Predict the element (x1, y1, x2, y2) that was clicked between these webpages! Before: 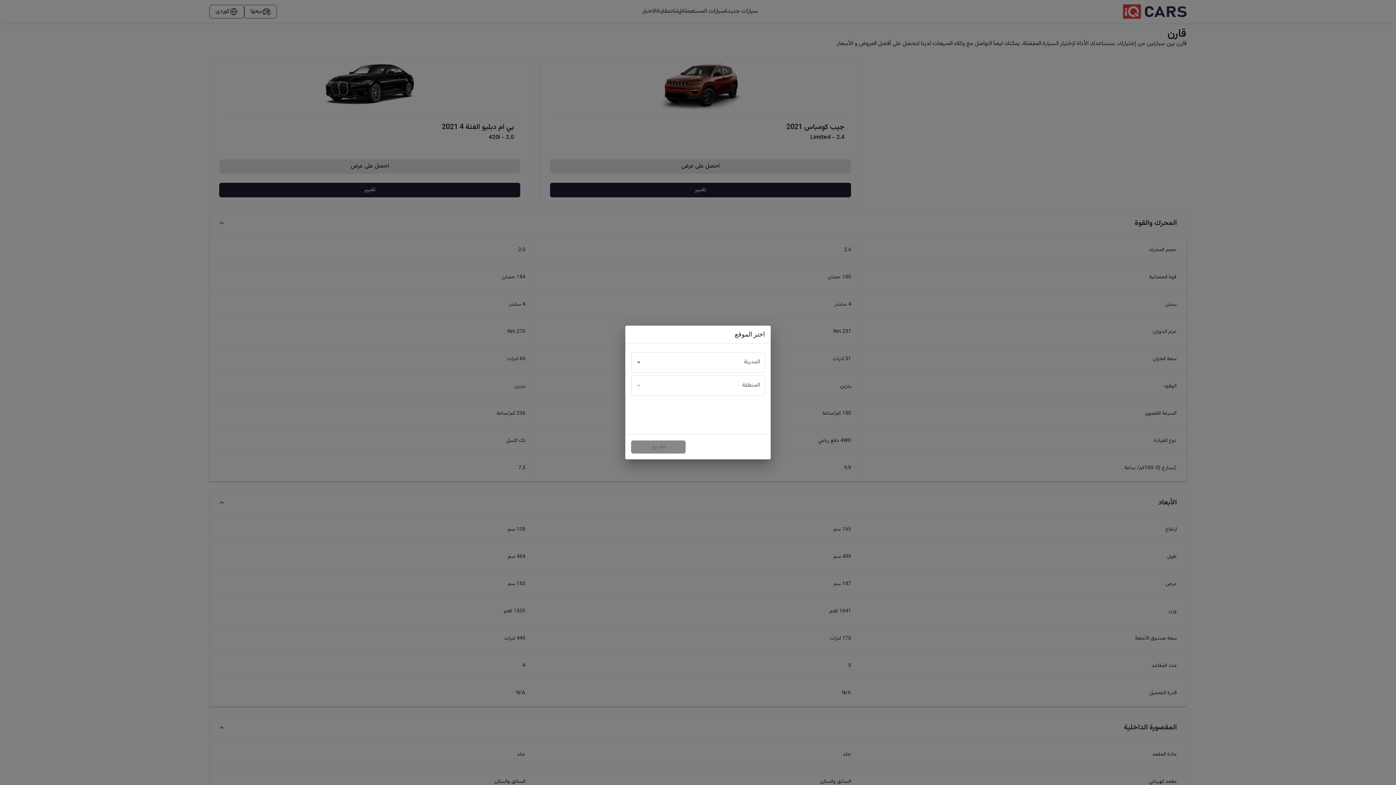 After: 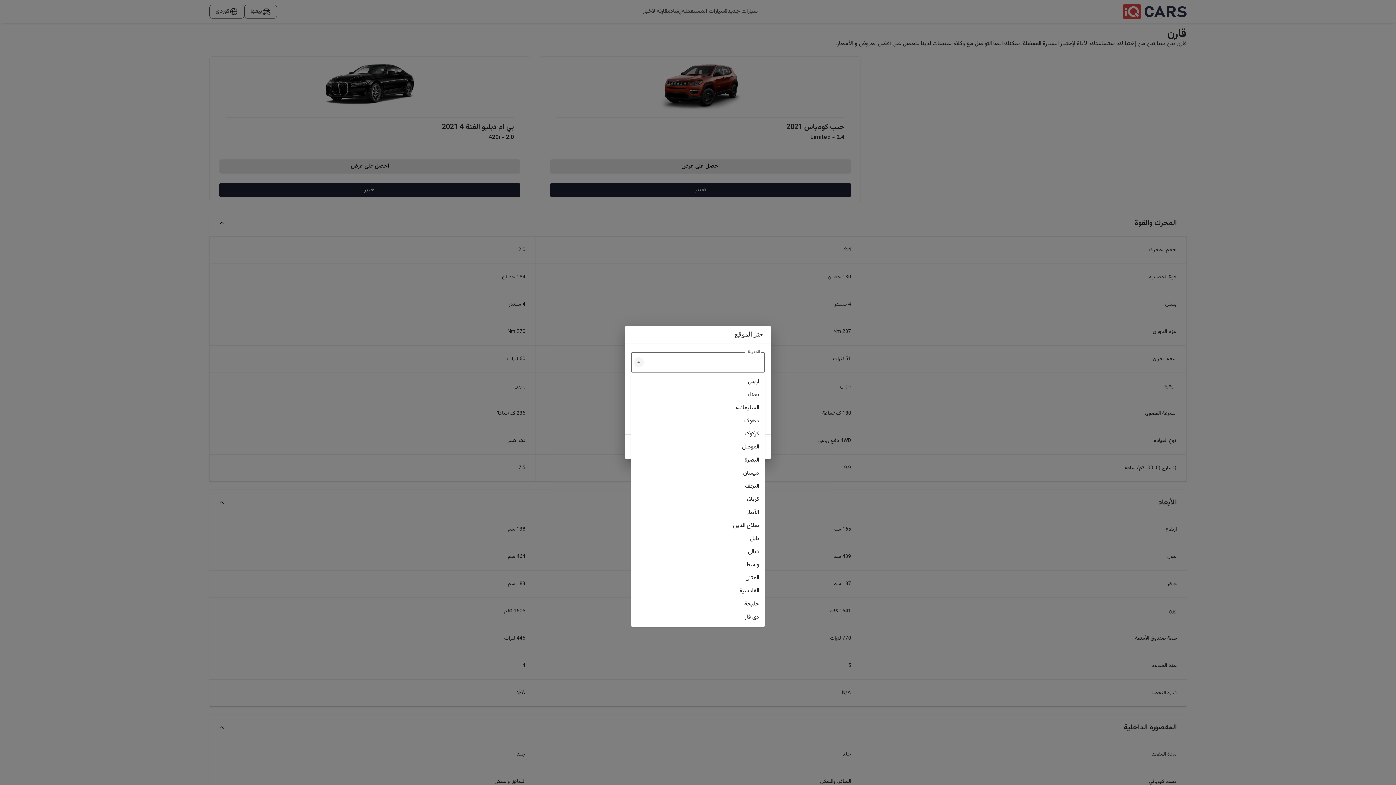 Action: bbox: (633, 357, 644, 367) label: Open